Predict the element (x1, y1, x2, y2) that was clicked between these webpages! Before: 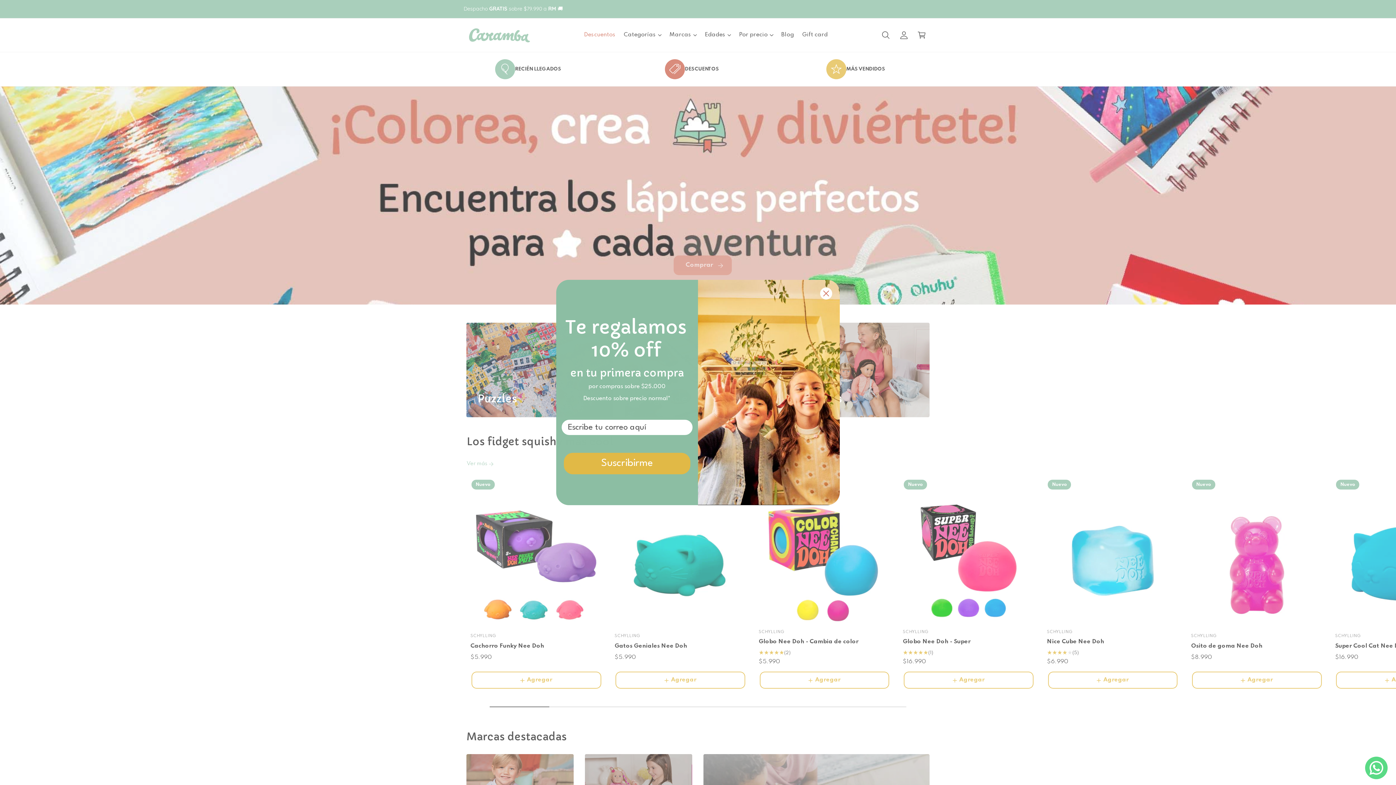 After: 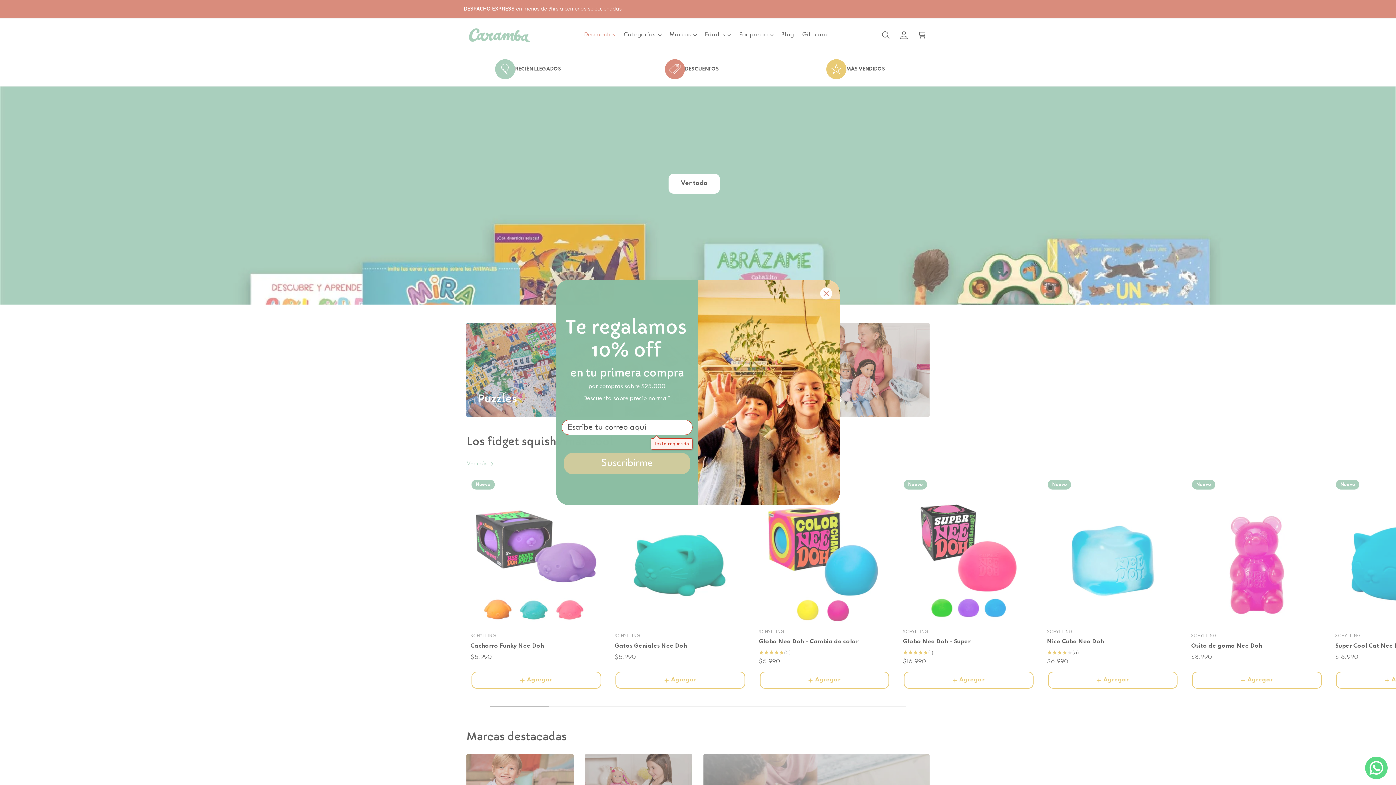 Action: label: Suscribirme bbox: (564, 452, 690, 474)